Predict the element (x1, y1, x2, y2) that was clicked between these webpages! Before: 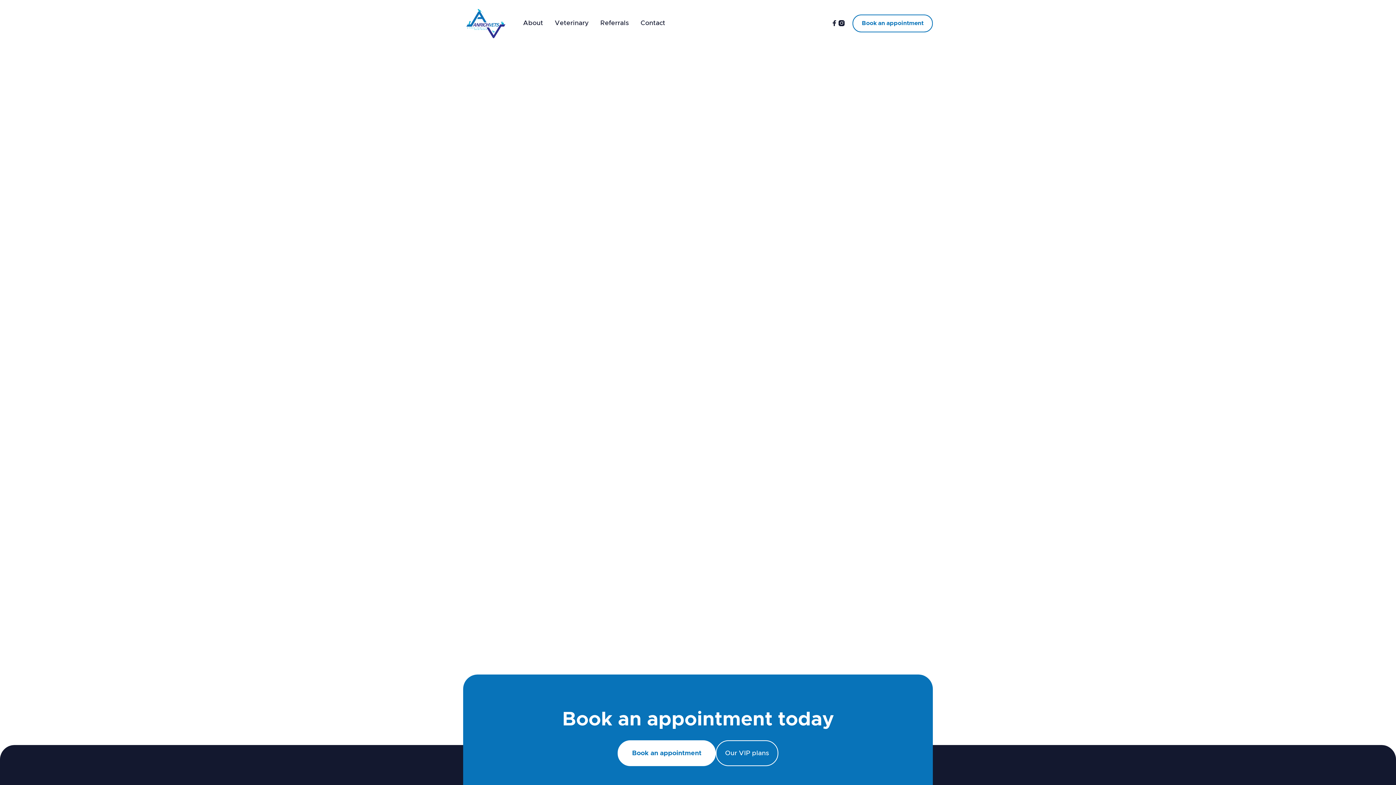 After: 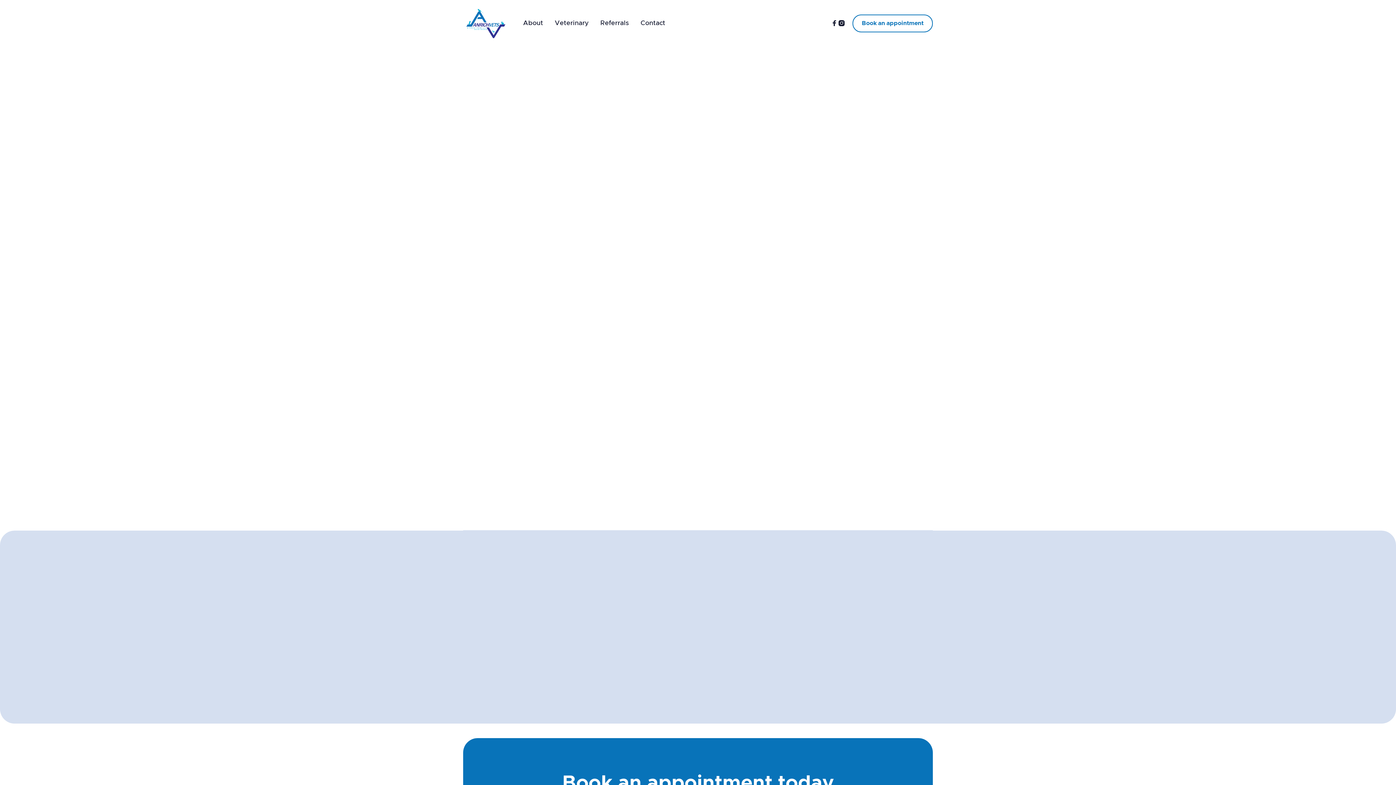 Action: label: About bbox: (523, 17, 543, 28)